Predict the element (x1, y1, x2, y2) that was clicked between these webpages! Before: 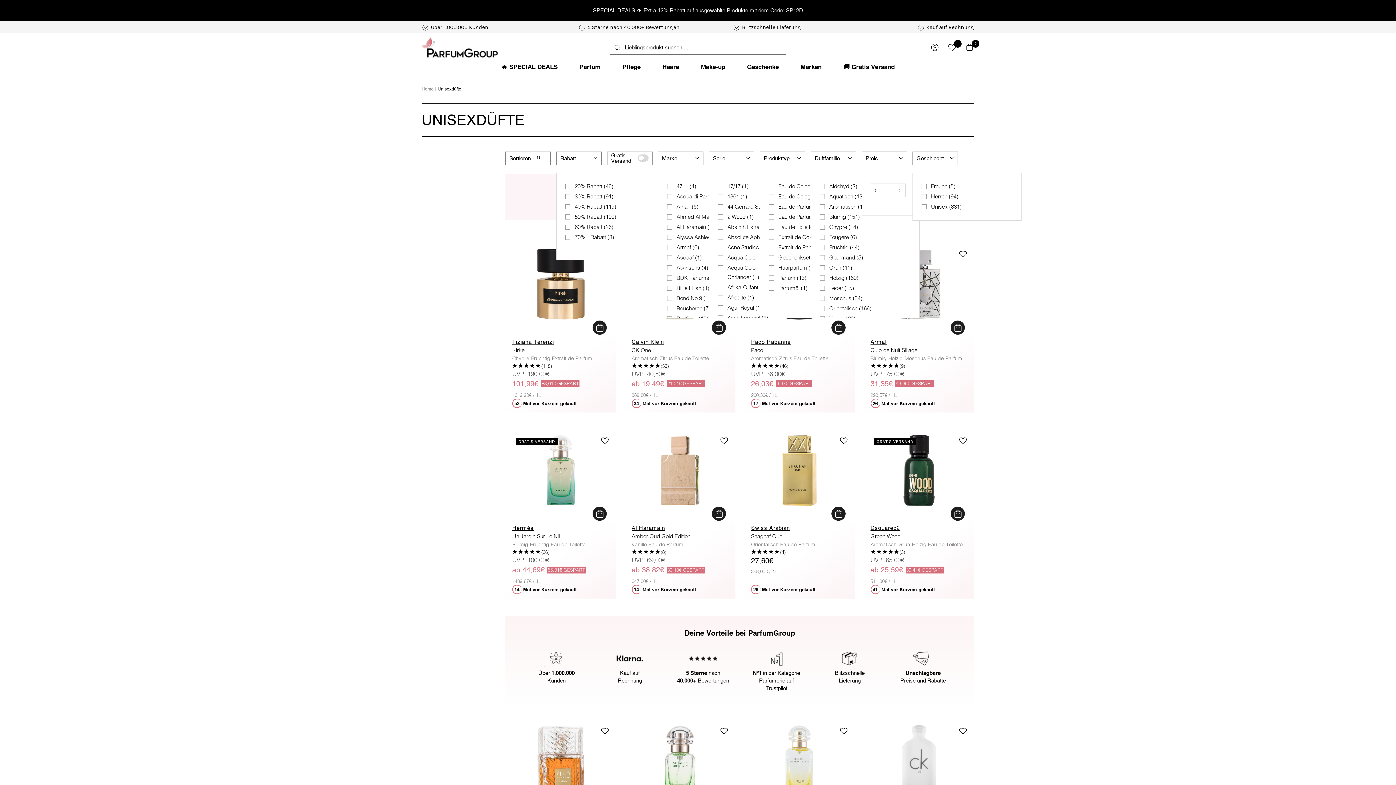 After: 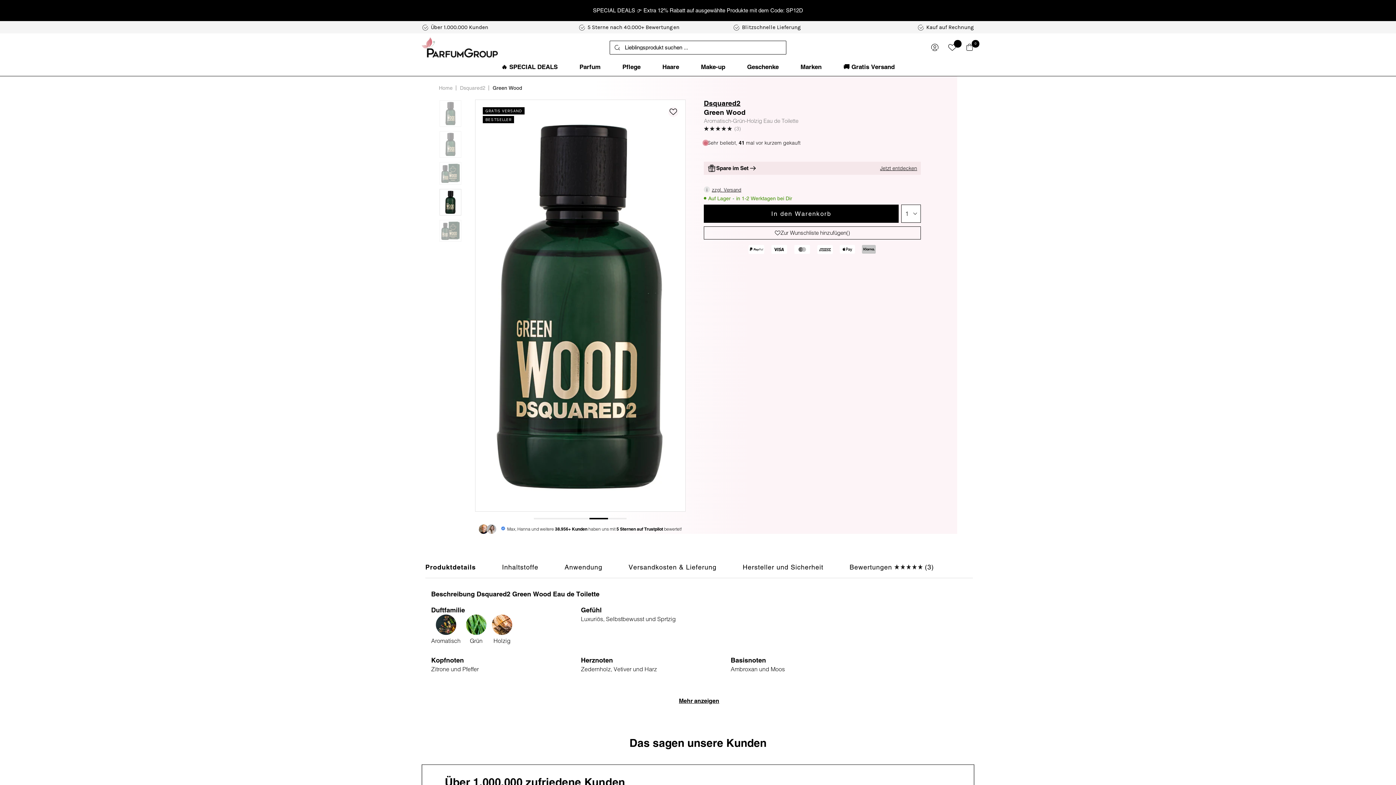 Action: bbox: (870, 533, 967, 540) label: Green Wood